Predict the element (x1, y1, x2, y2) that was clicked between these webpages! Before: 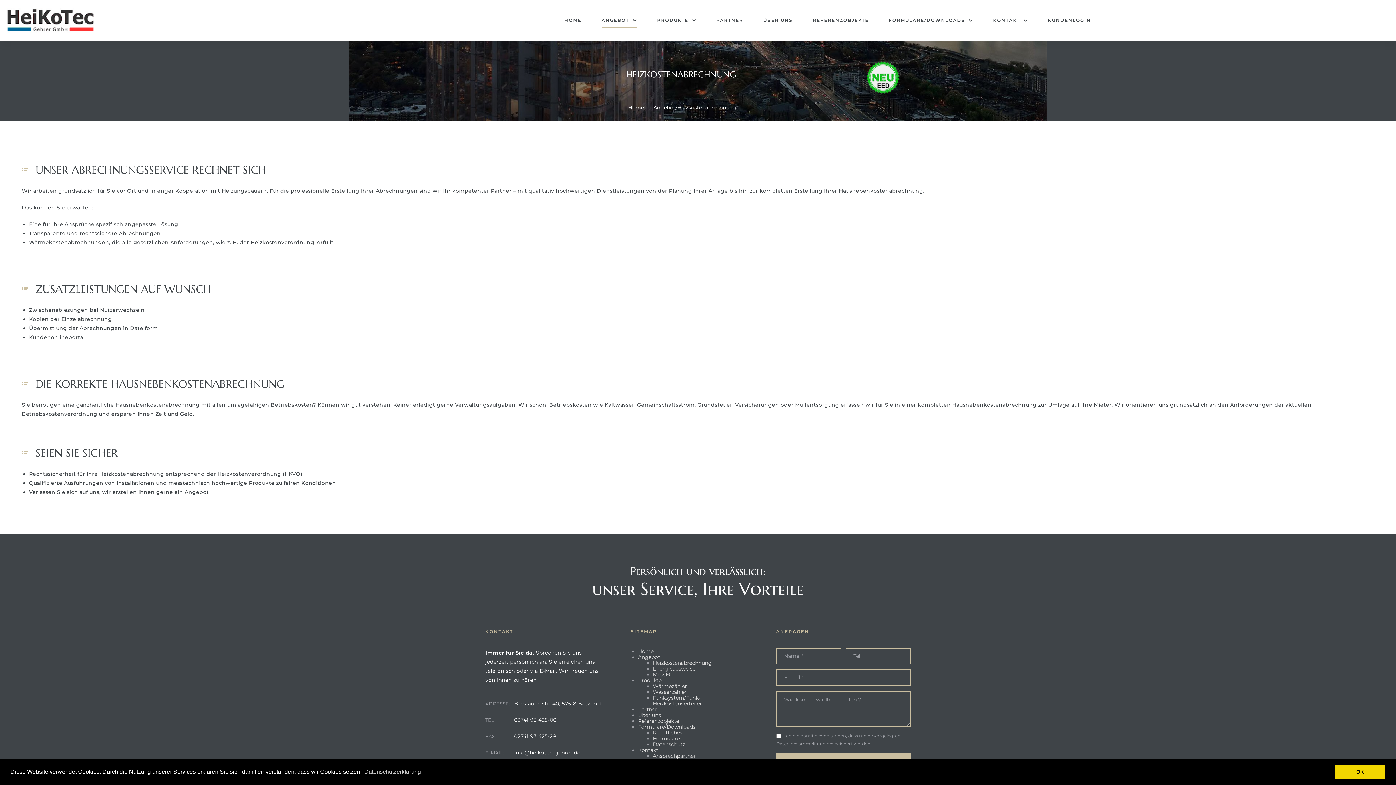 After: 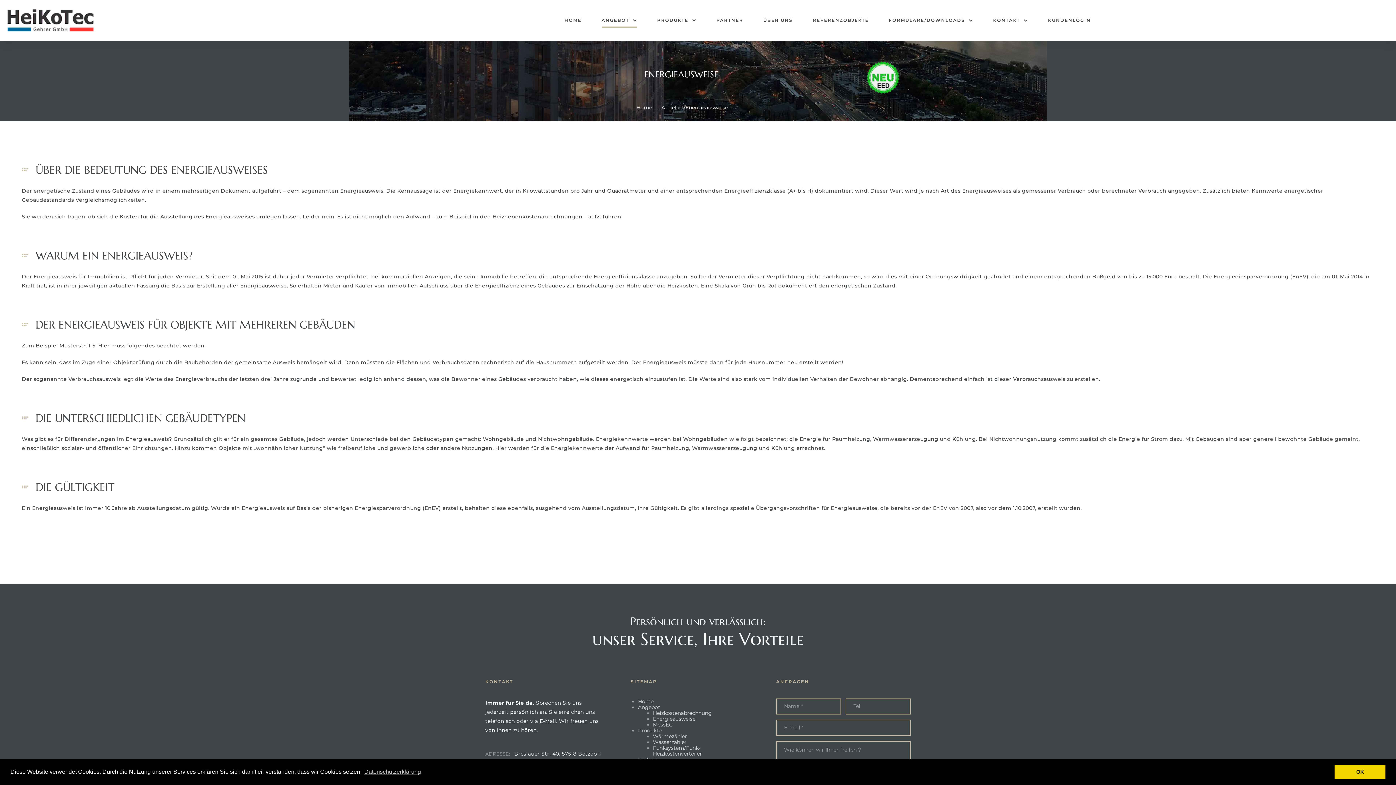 Action: bbox: (653, 665, 695, 672) label: Energieausweise